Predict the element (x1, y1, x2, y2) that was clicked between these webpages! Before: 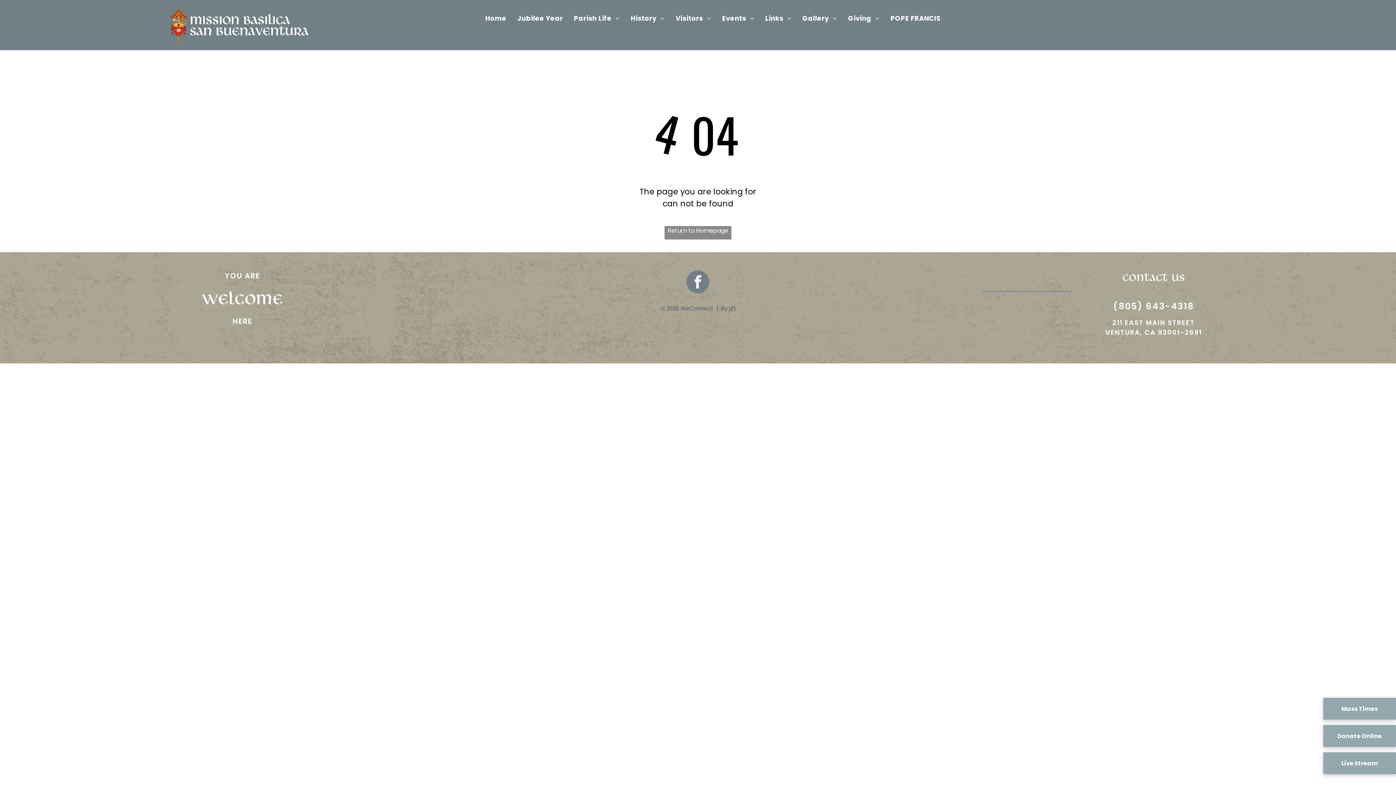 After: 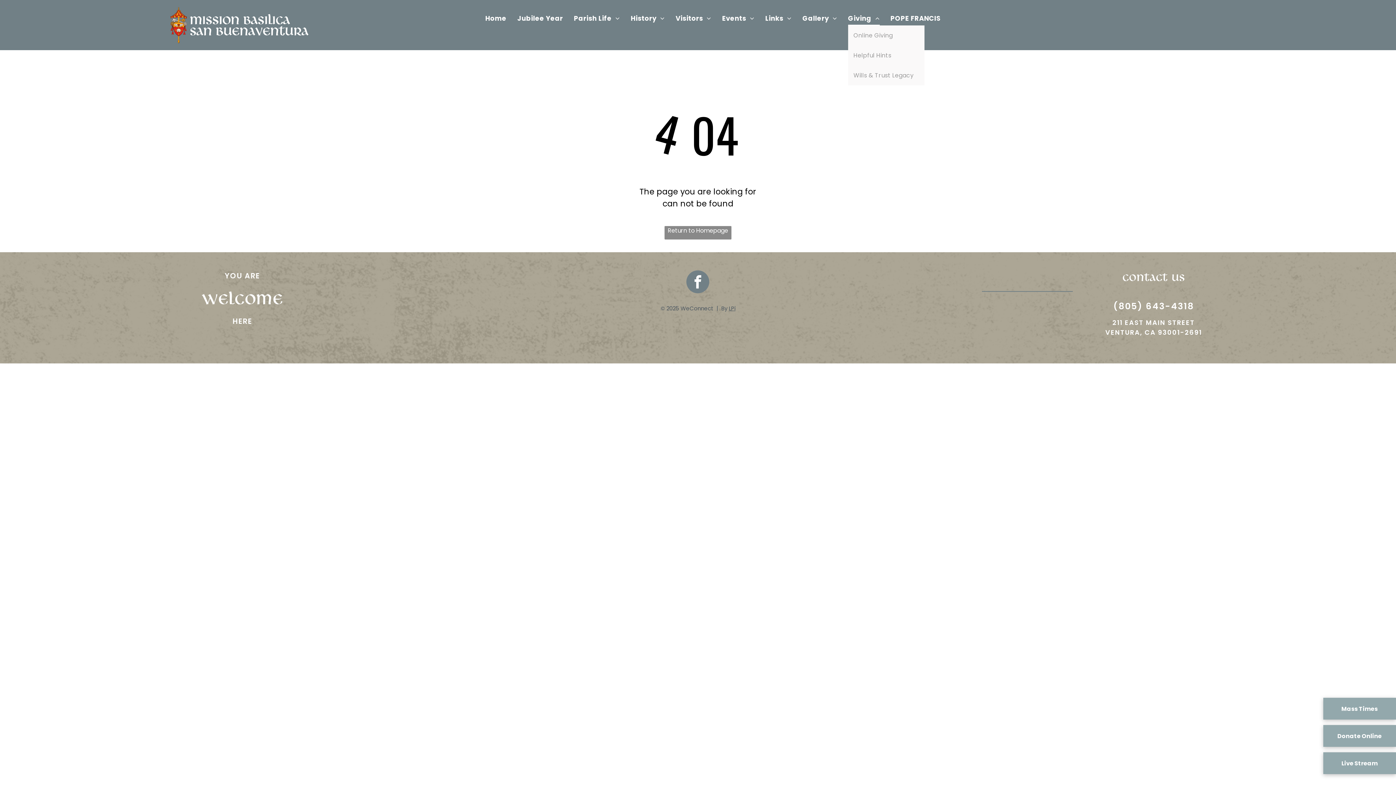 Action: label: Giving bbox: (842, 11, 885, 25)